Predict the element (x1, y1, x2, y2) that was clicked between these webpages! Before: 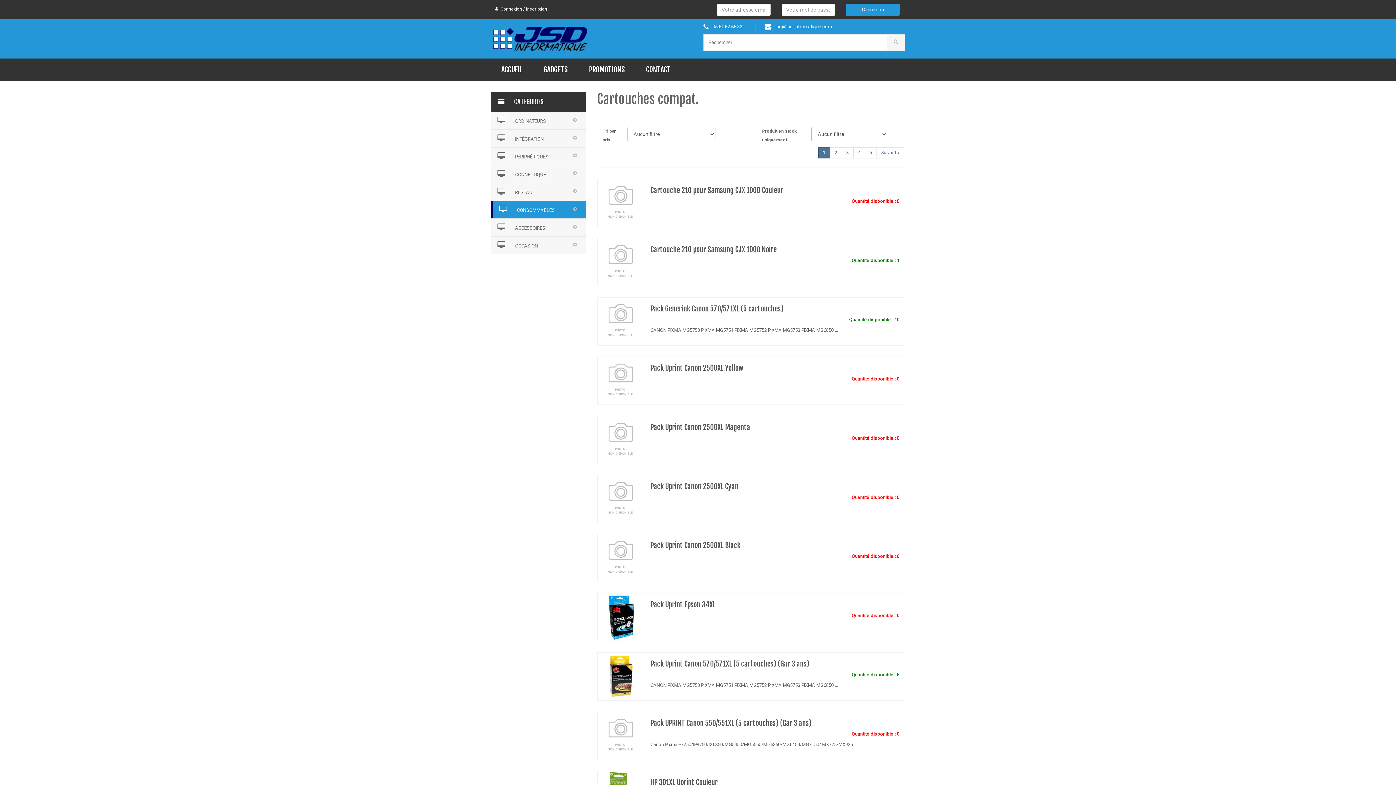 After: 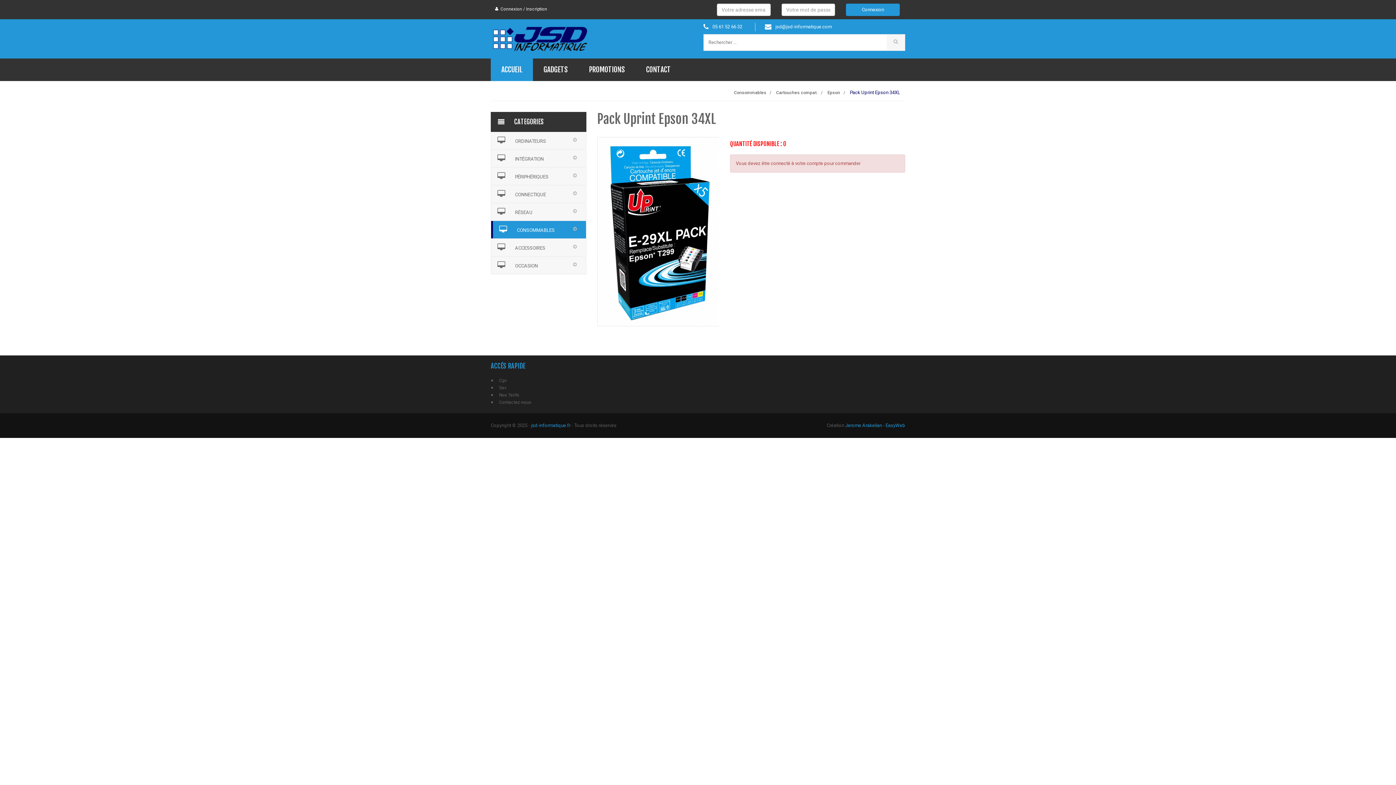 Action: bbox: (597, 593, 645, 641)